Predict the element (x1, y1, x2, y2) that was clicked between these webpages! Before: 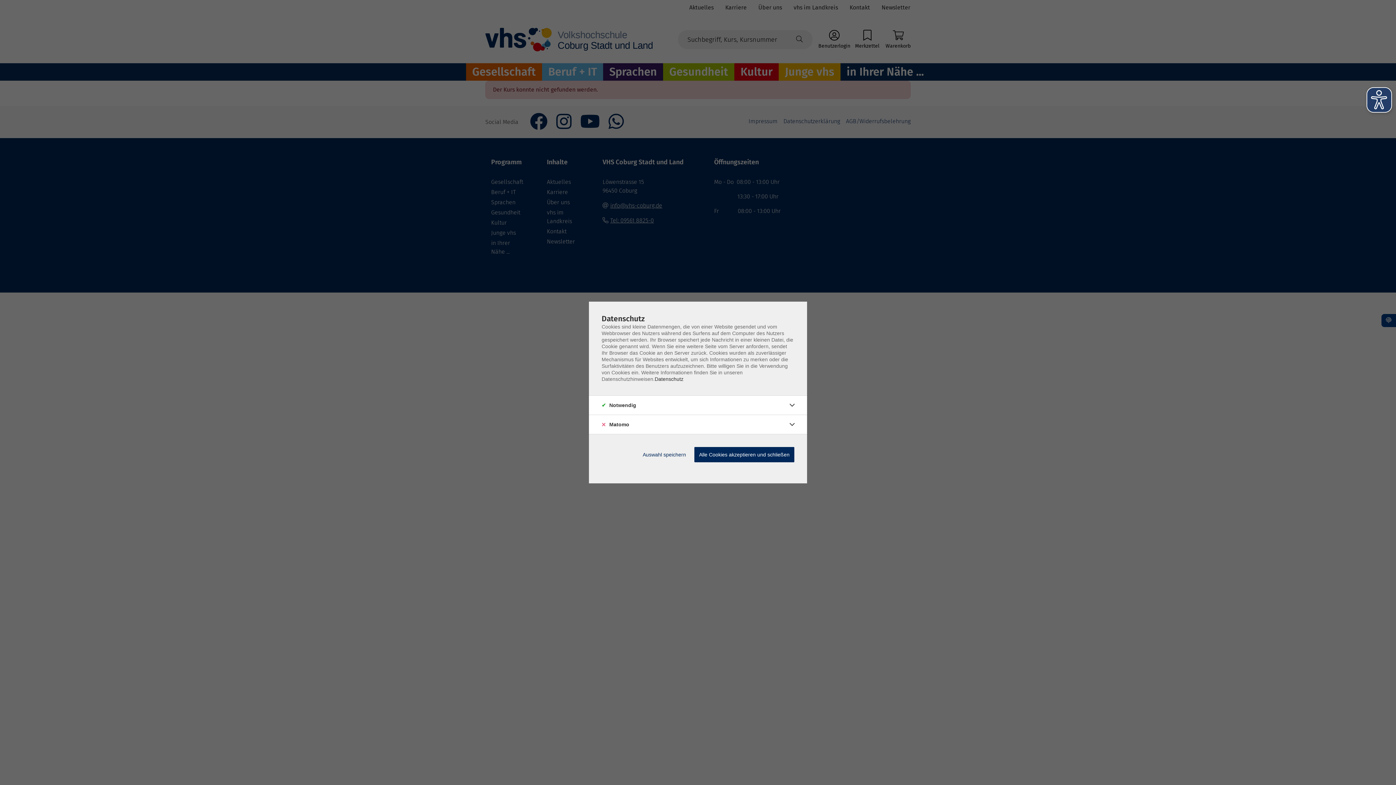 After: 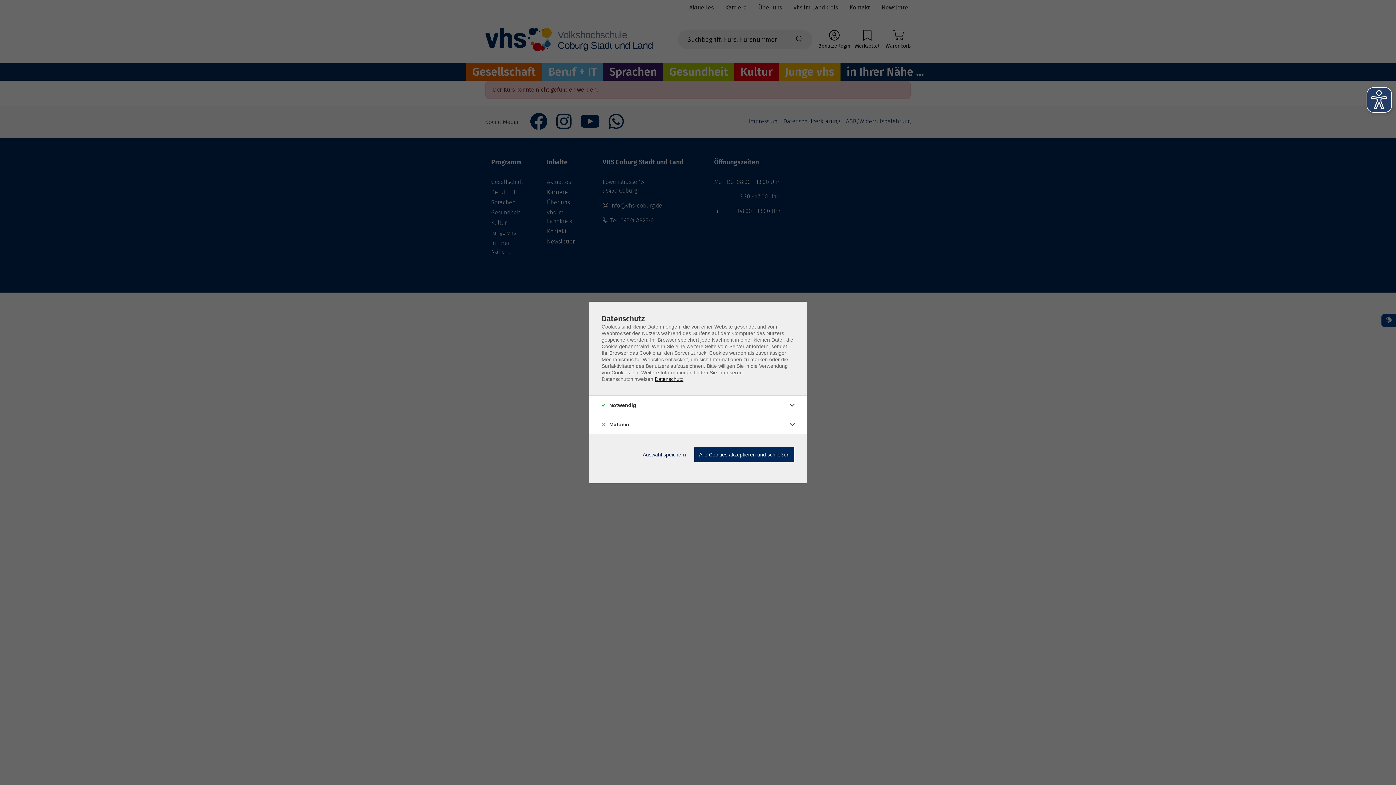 Action: label: Datenschutz bbox: (654, 376, 683, 382)